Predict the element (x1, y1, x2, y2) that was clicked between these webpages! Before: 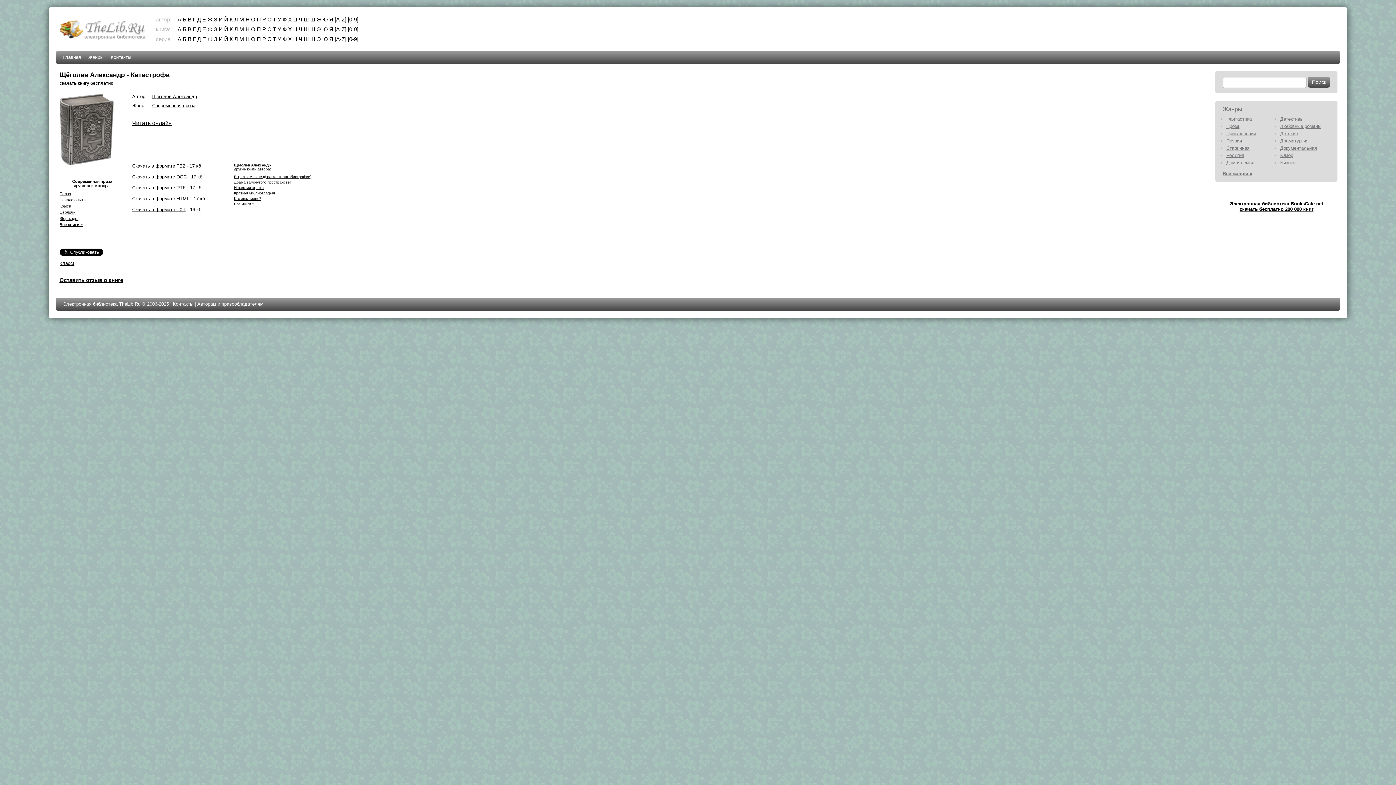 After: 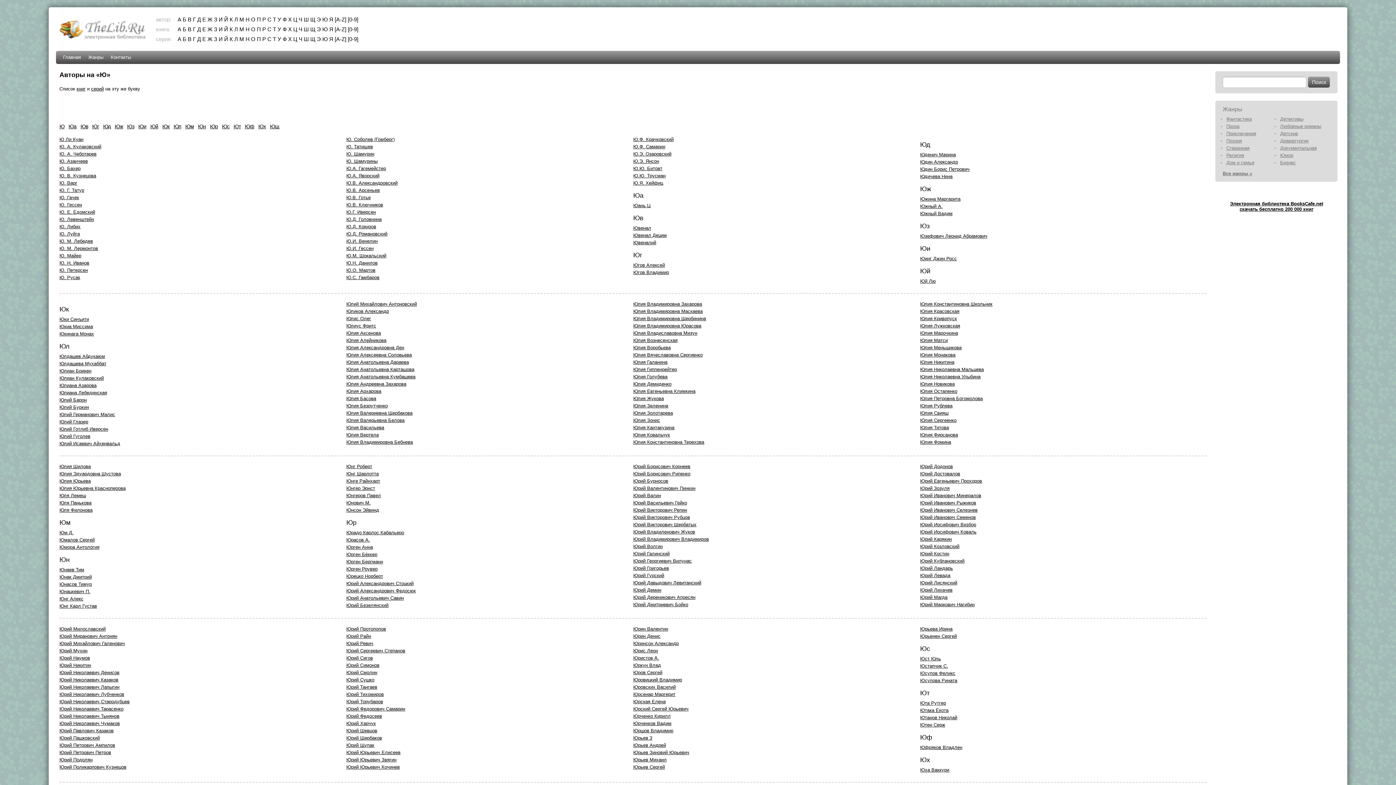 Action: label: Ю bbox: (322, 16, 327, 22)